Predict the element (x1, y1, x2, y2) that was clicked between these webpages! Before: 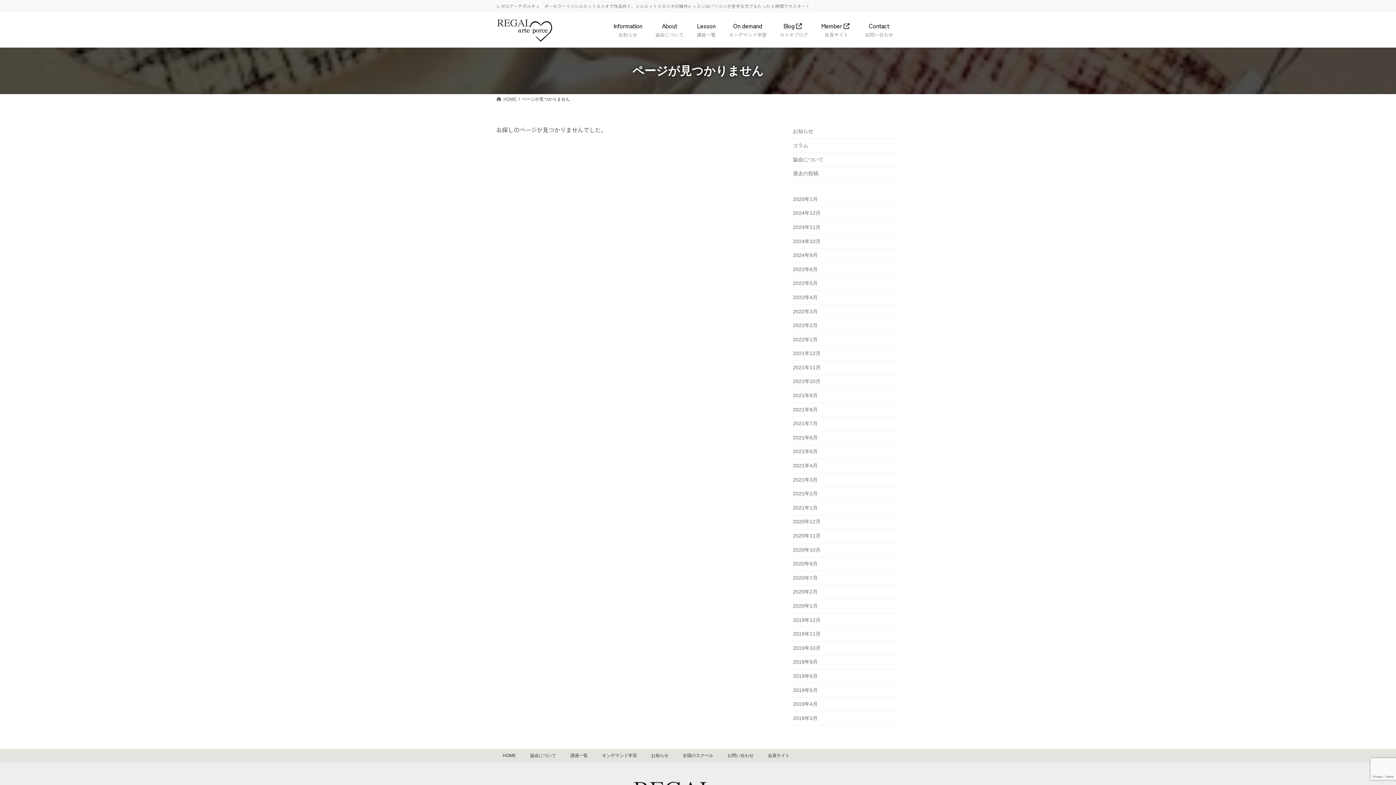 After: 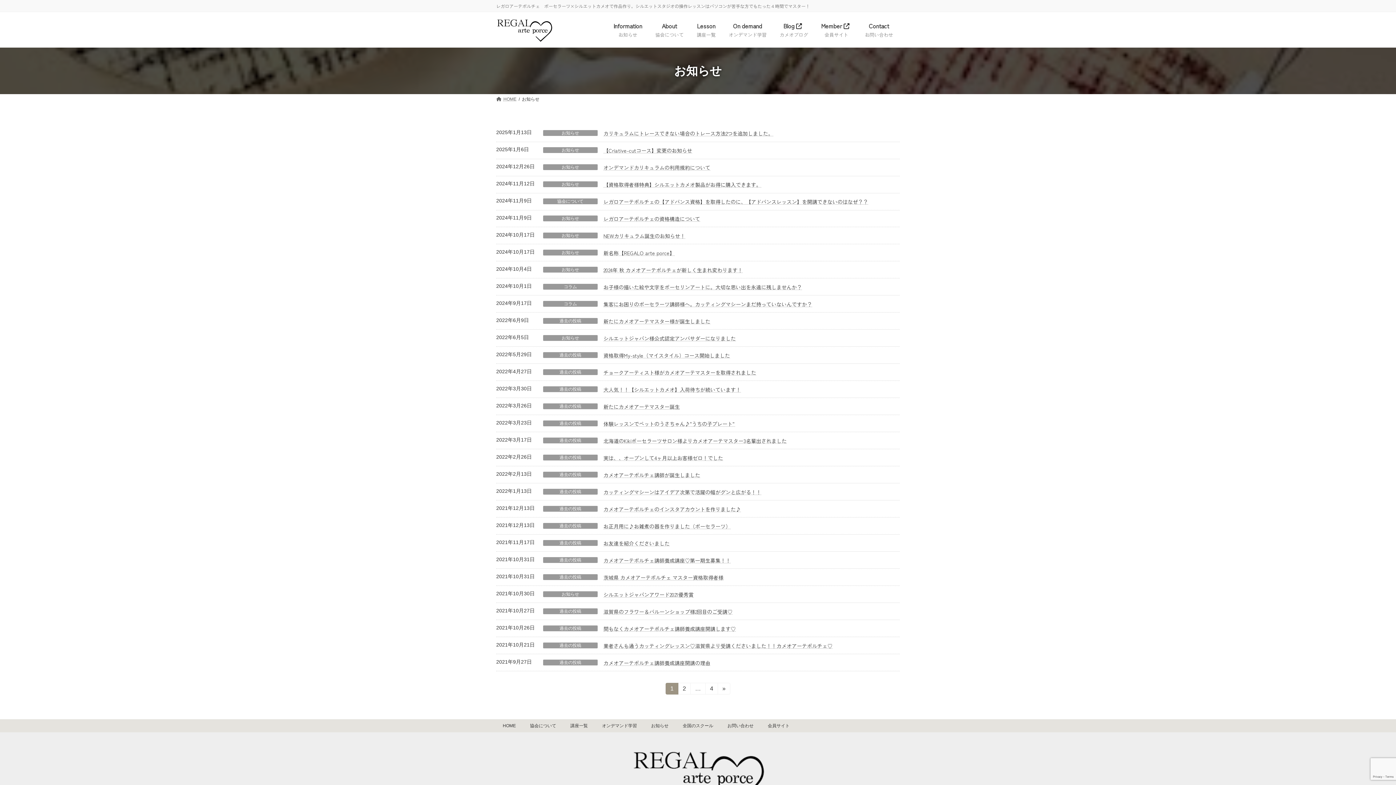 Action: bbox: (607, 16, 648, 42) label: Information
お知らせ